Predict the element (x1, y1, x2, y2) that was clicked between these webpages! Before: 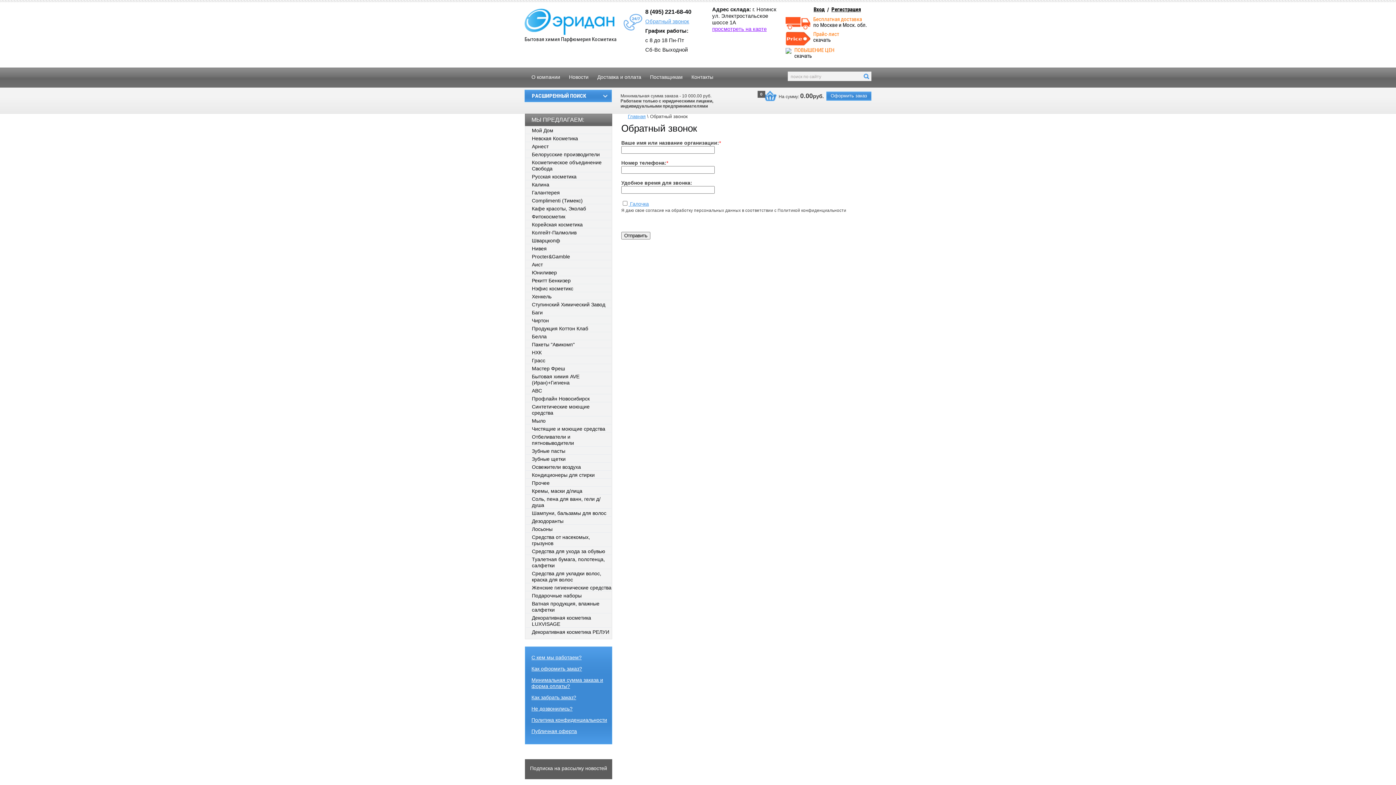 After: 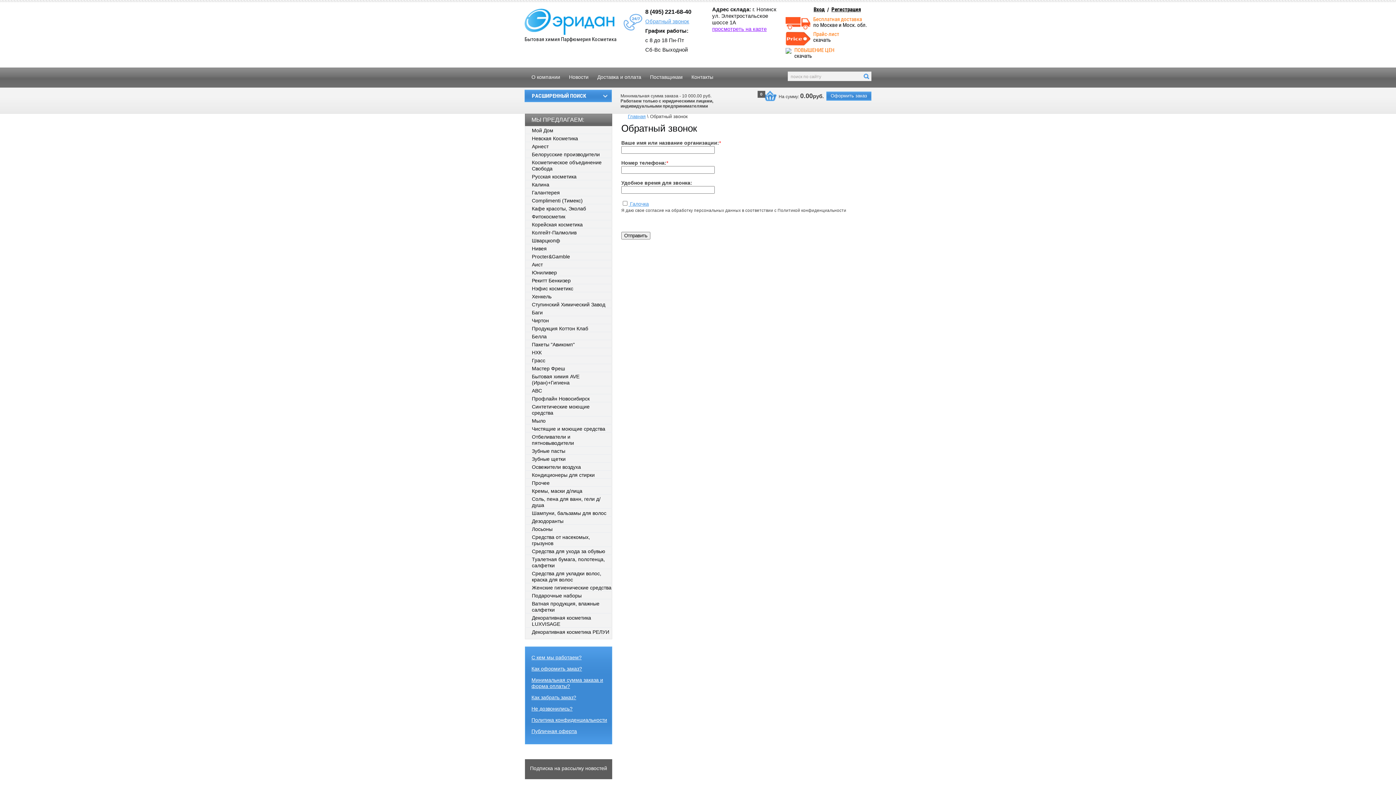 Action: bbox: (645, 15, 689, 25) label: Обратный звонок